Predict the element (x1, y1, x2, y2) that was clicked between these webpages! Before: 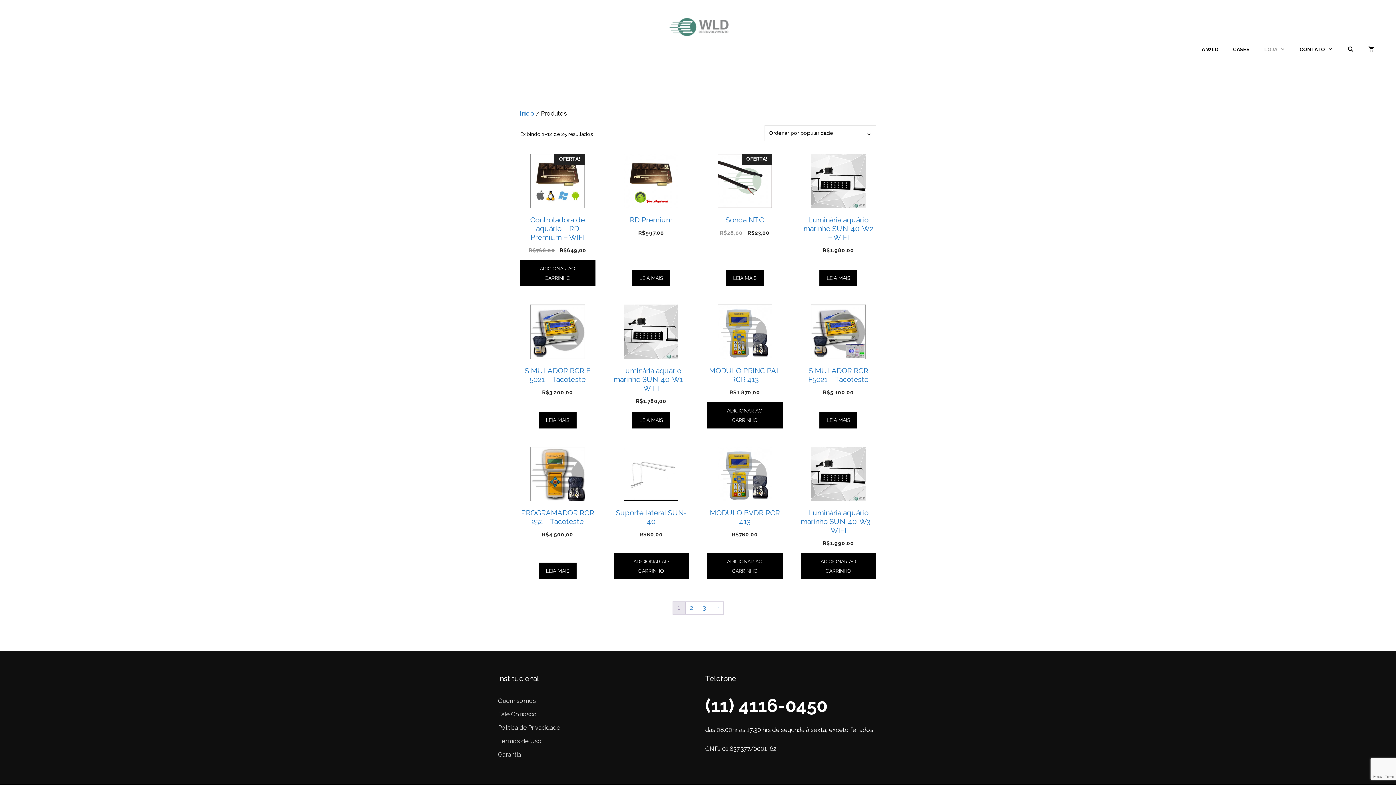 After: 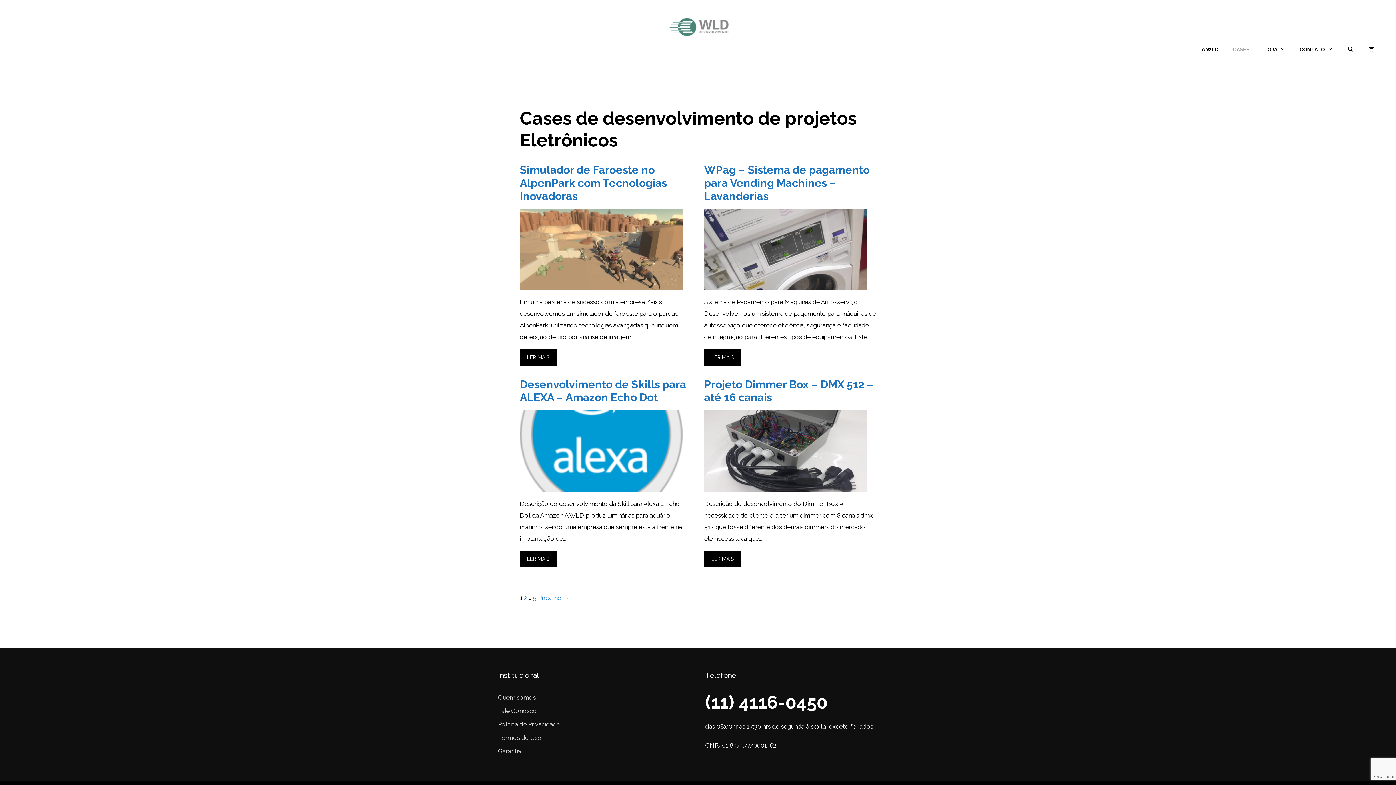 Action: bbox: (1226, 38, 1257, 60) label: CASES